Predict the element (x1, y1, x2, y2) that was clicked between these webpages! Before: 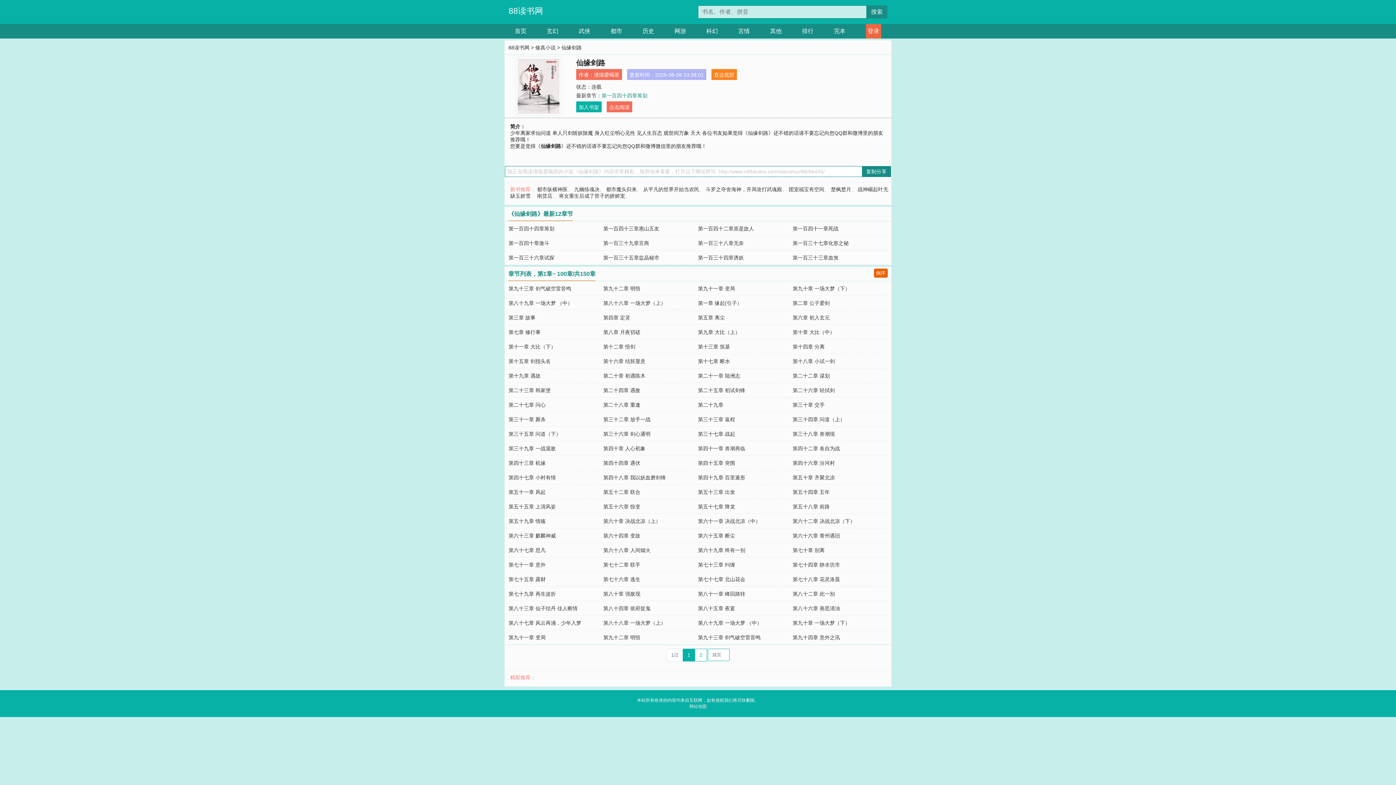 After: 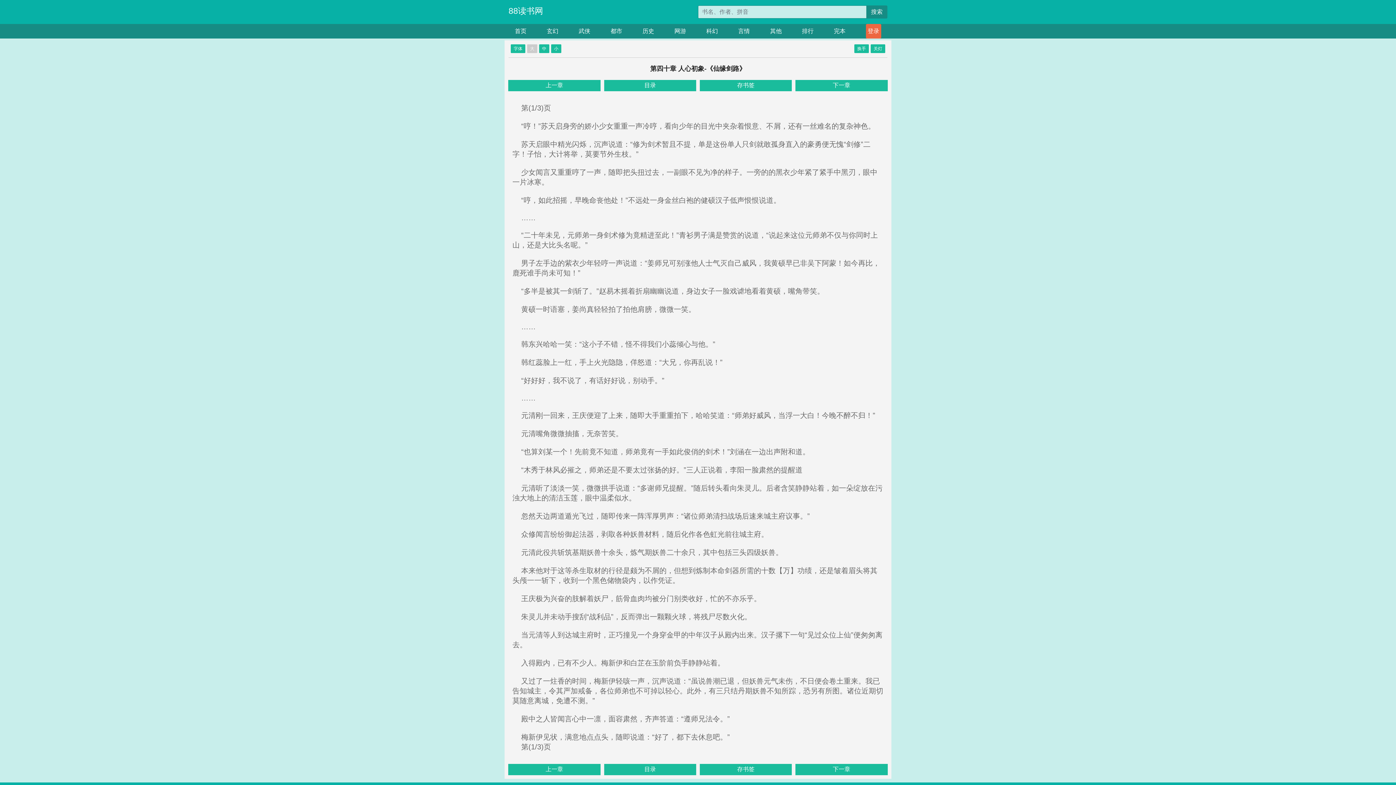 Action: bbox: (603, 445, 645, 451) label: 第四十章 人心初象